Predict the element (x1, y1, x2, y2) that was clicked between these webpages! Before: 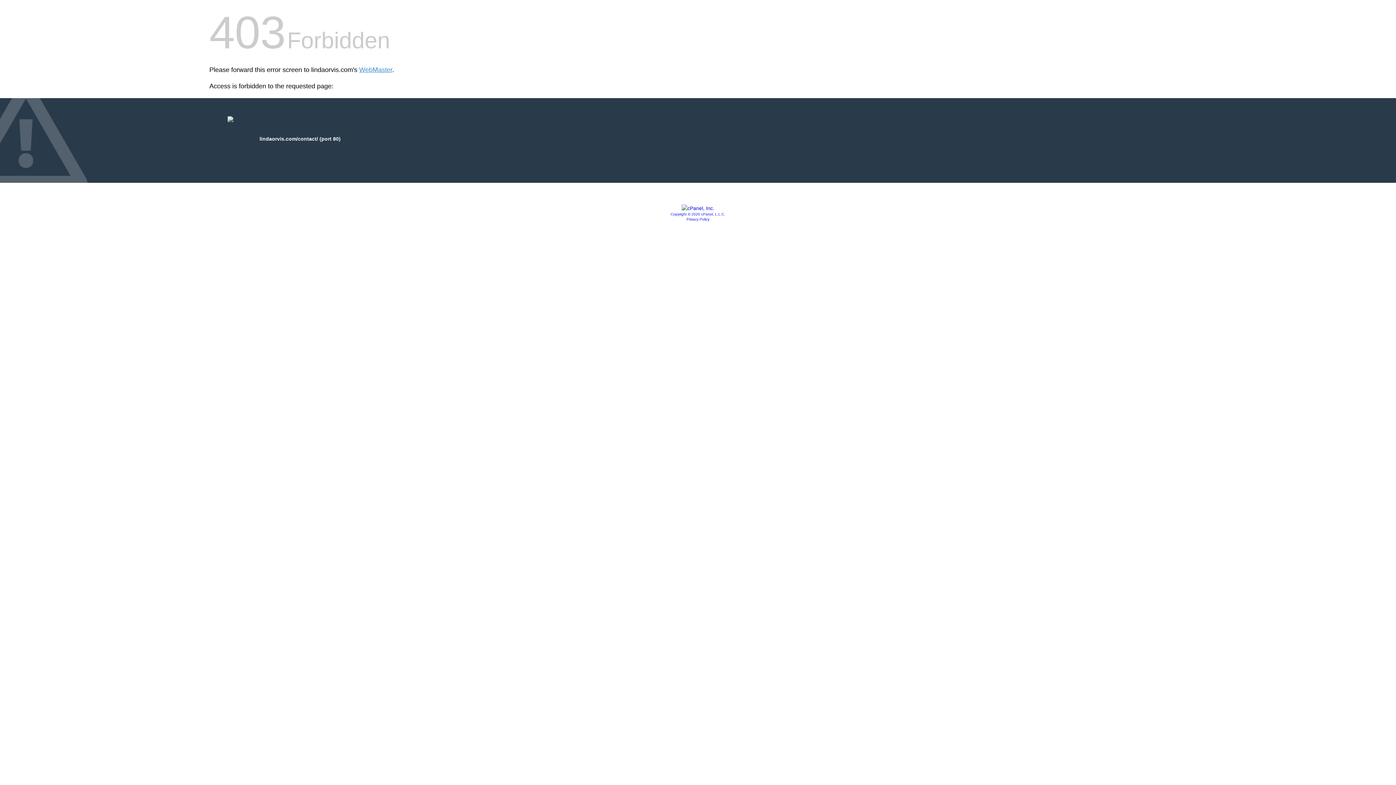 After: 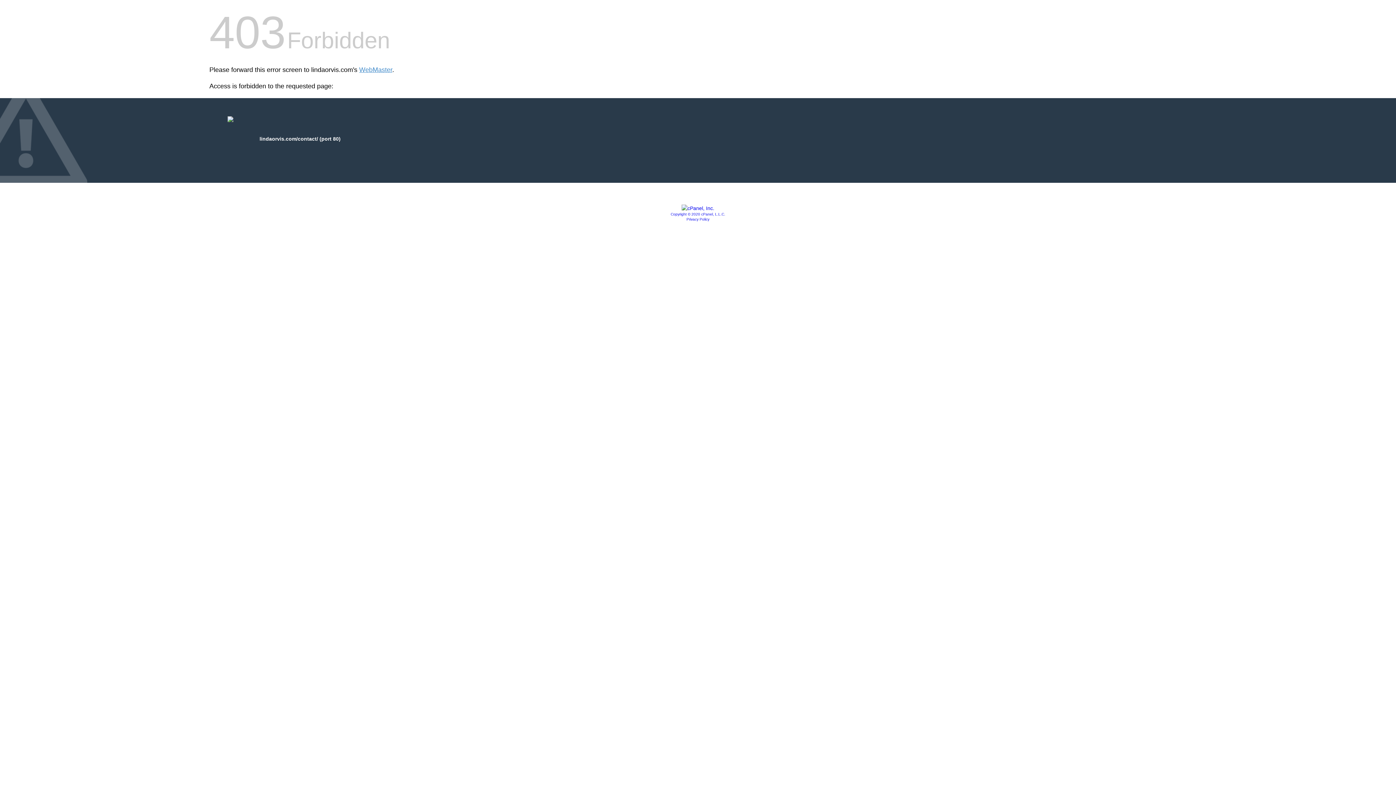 Action: bbox: (670, 212, 725, 216) label: Copyright © 2020 cPanel, L.L.C.